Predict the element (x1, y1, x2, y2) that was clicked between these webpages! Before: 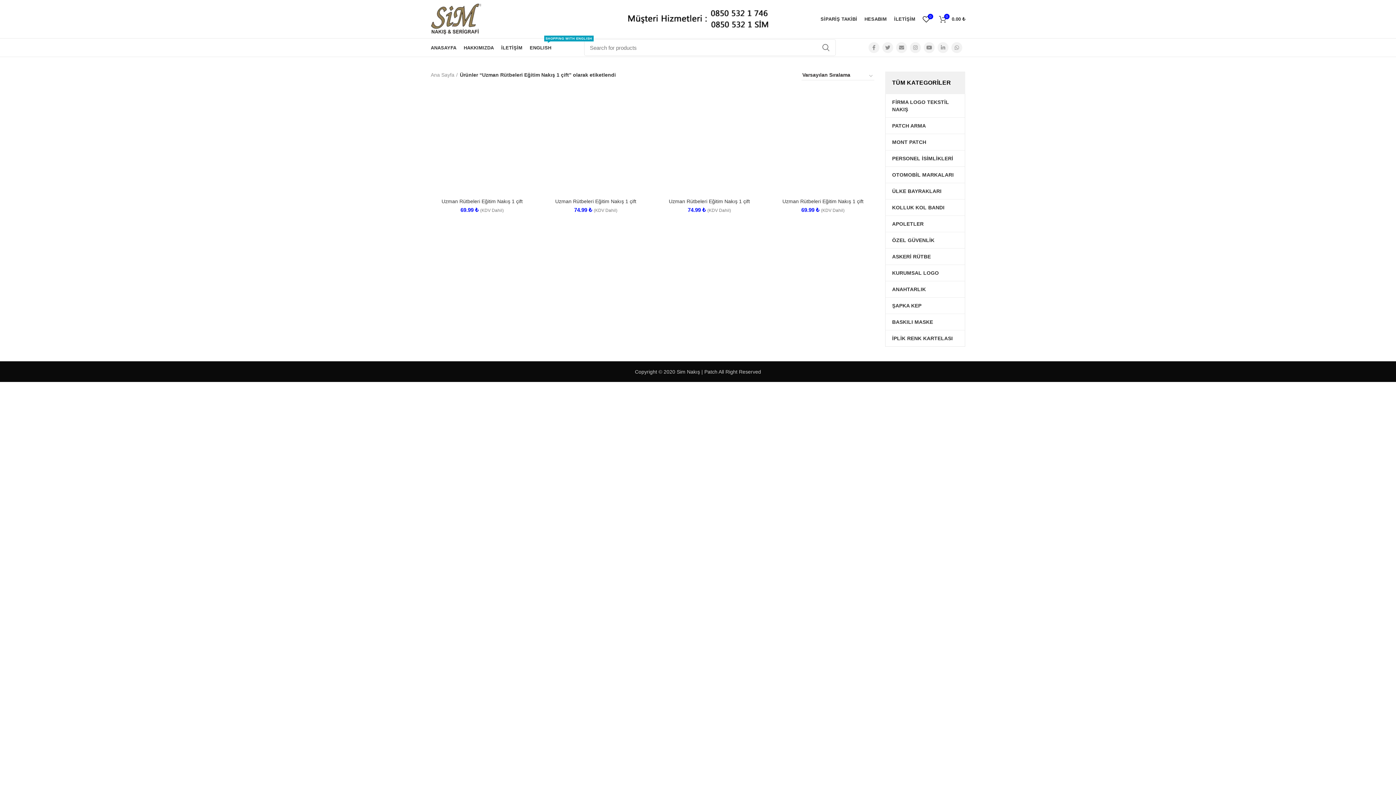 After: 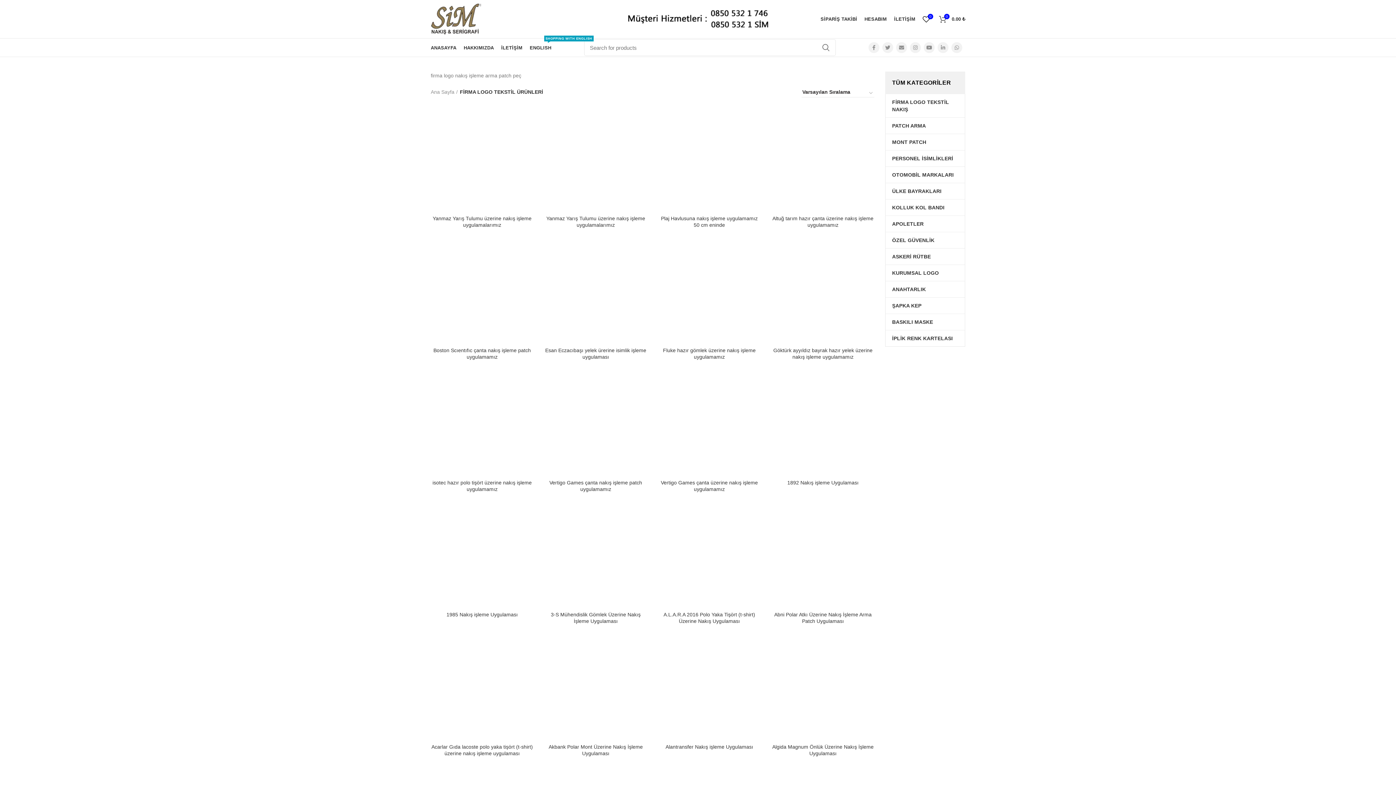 Action: bbox: (885, 94, 965, 117) label: FİRMA LOGO TEKSTİL NAKIŞ